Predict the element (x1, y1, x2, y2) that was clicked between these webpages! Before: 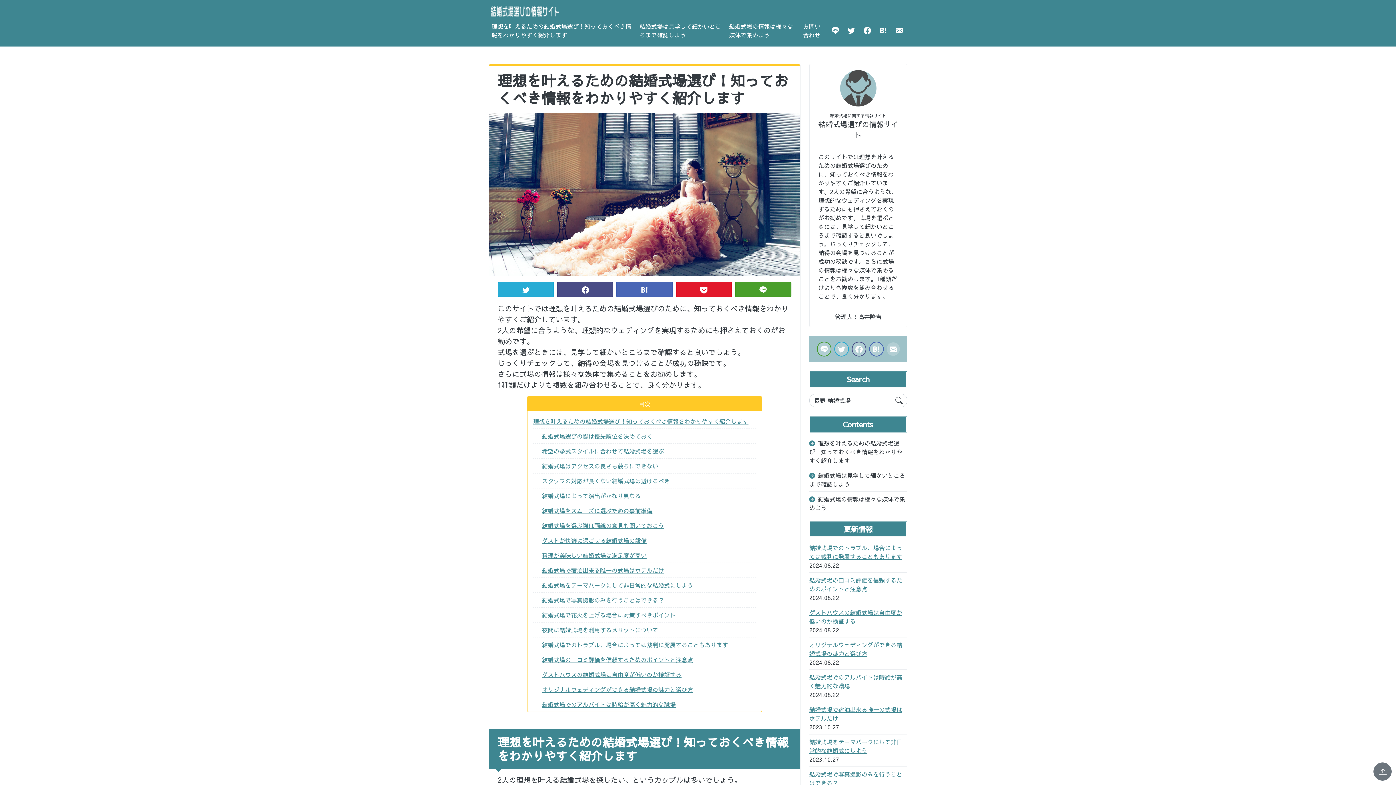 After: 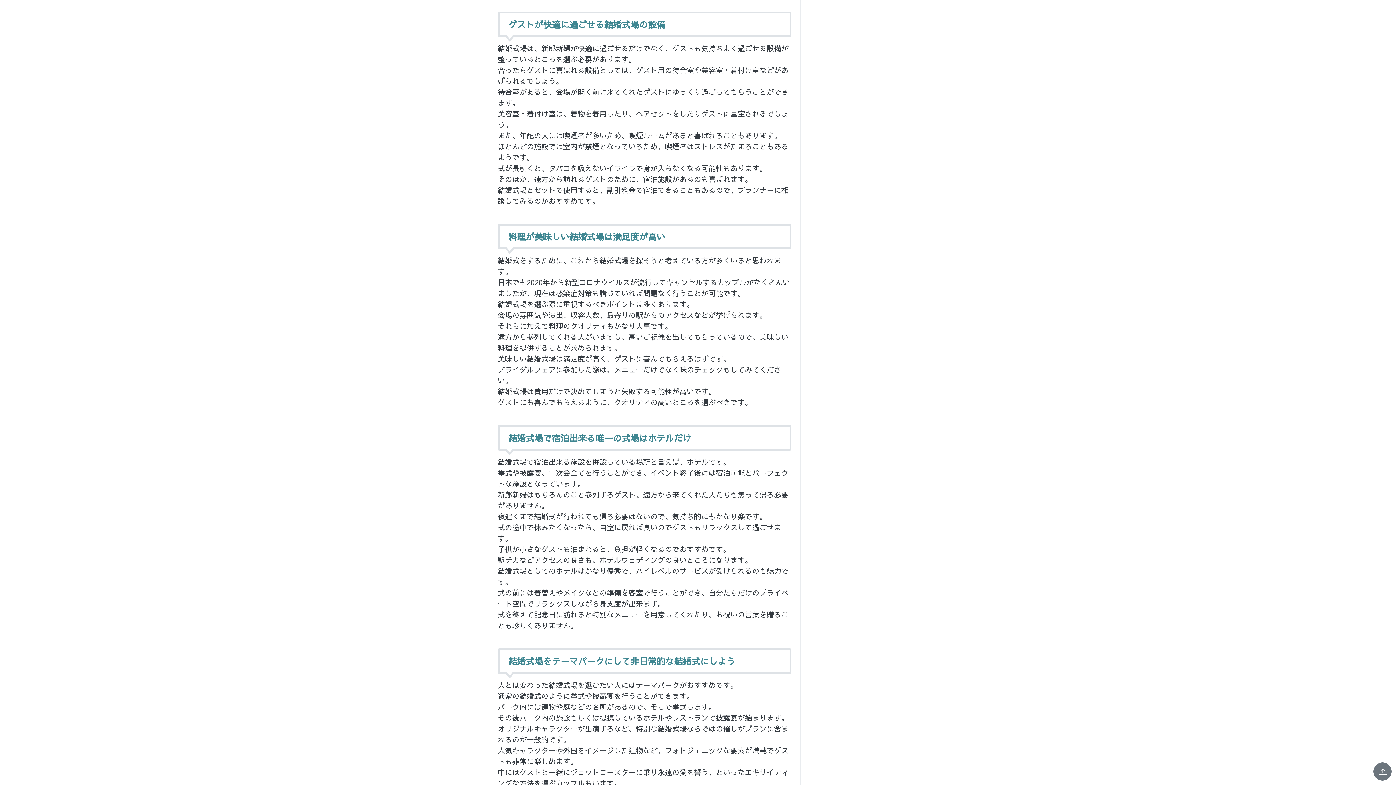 Action: bbox: (542, 533, 756, 548) label: ゲストが快適に過ごせる結婚式場の設備